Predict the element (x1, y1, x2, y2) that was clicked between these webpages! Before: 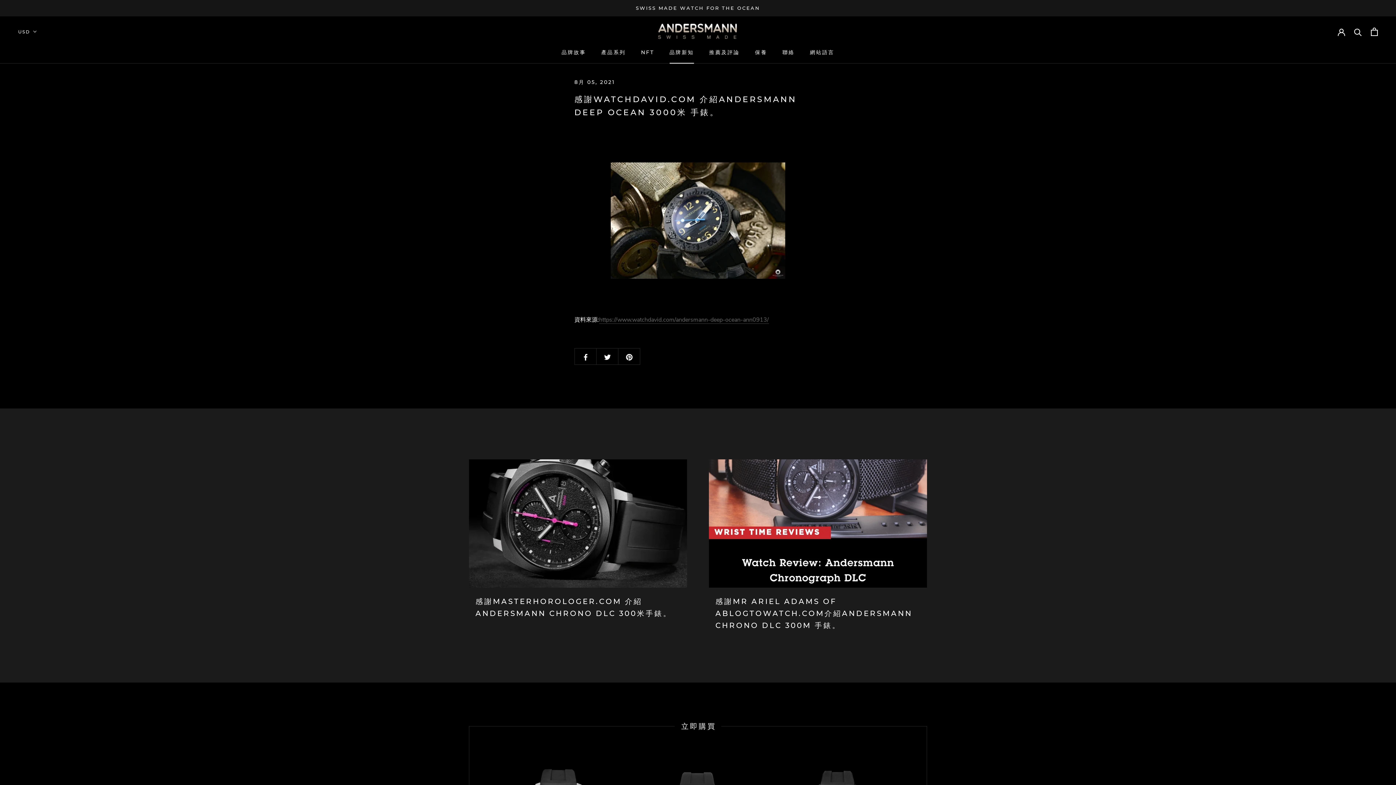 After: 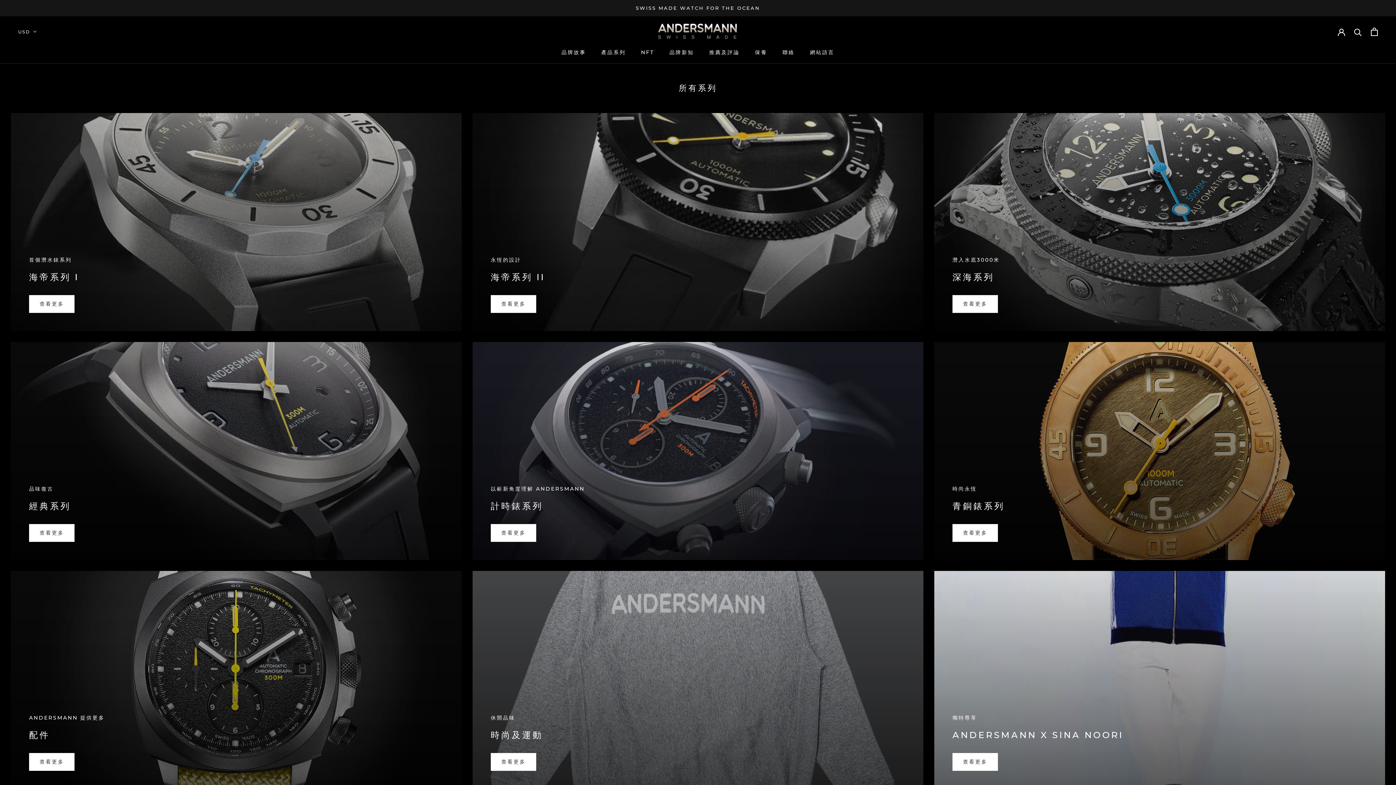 Action: label: 產品系列 bbox: (601, 49, 625, 55)